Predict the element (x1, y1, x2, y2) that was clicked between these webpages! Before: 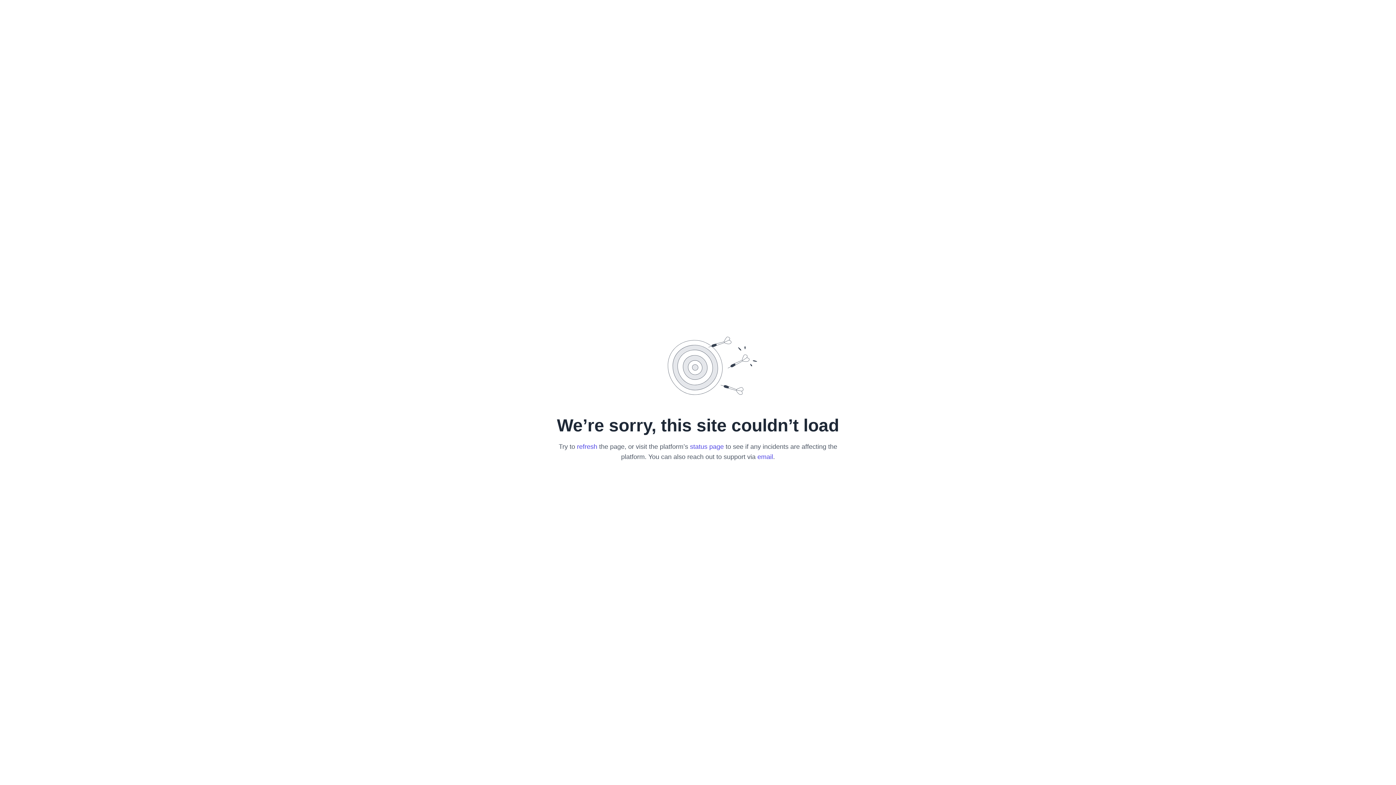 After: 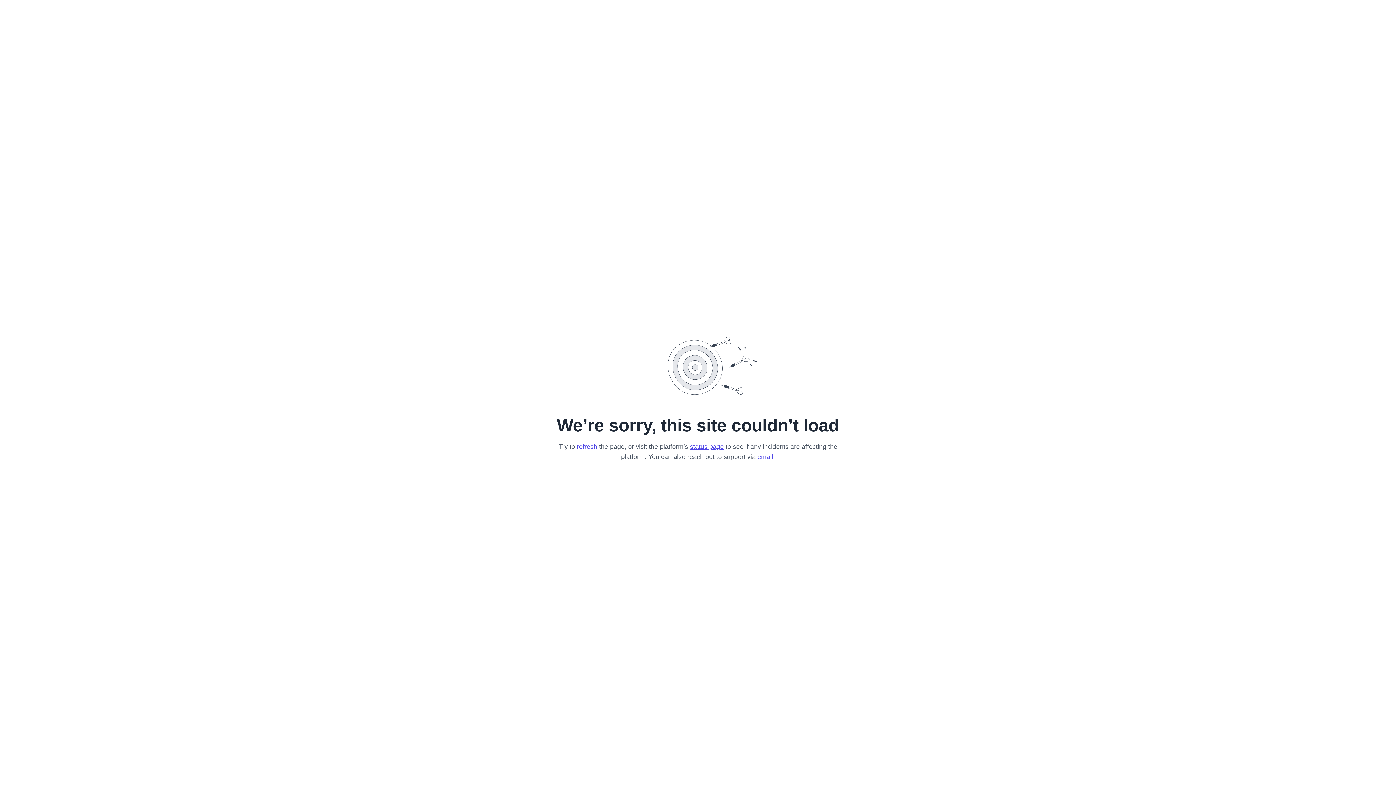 Action: bbox: (690, 443, 724, 450) label: status page